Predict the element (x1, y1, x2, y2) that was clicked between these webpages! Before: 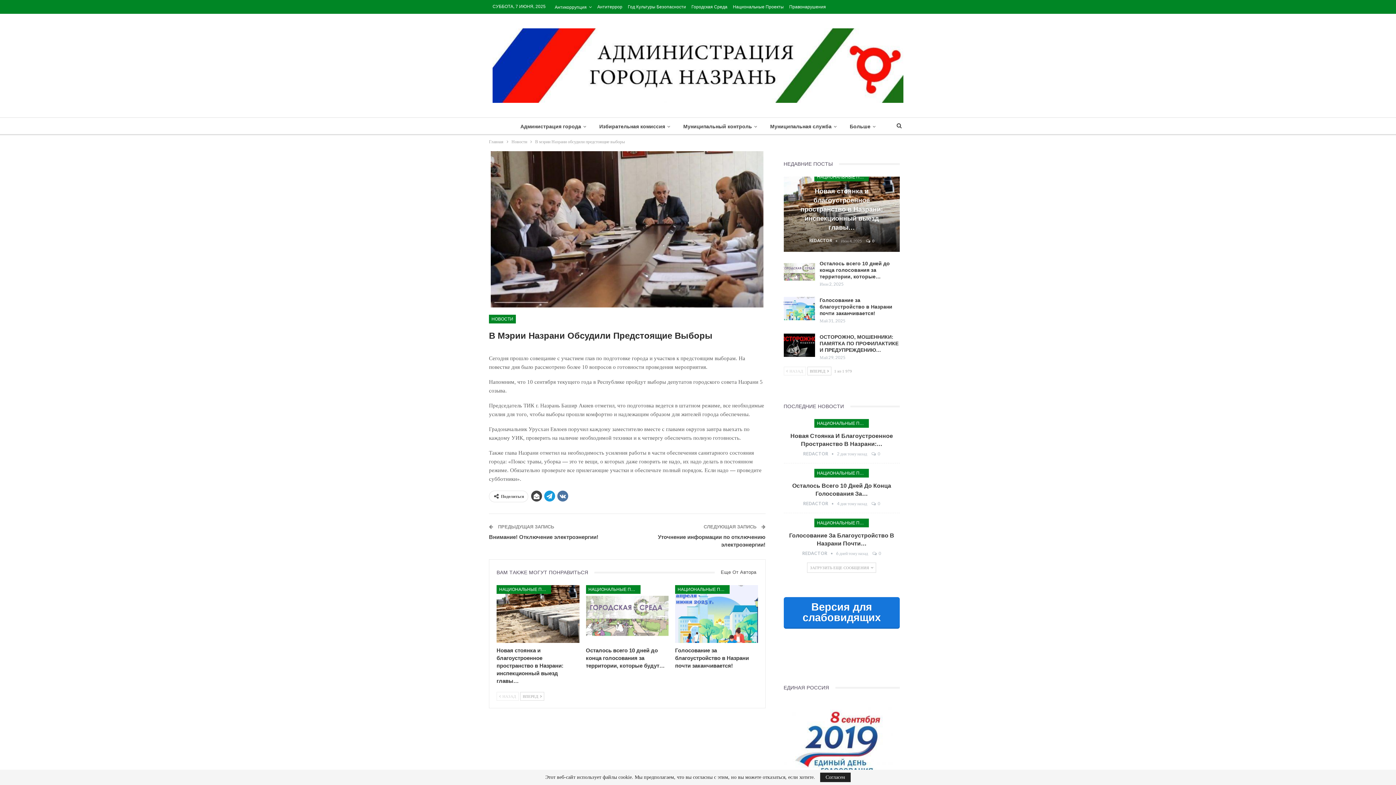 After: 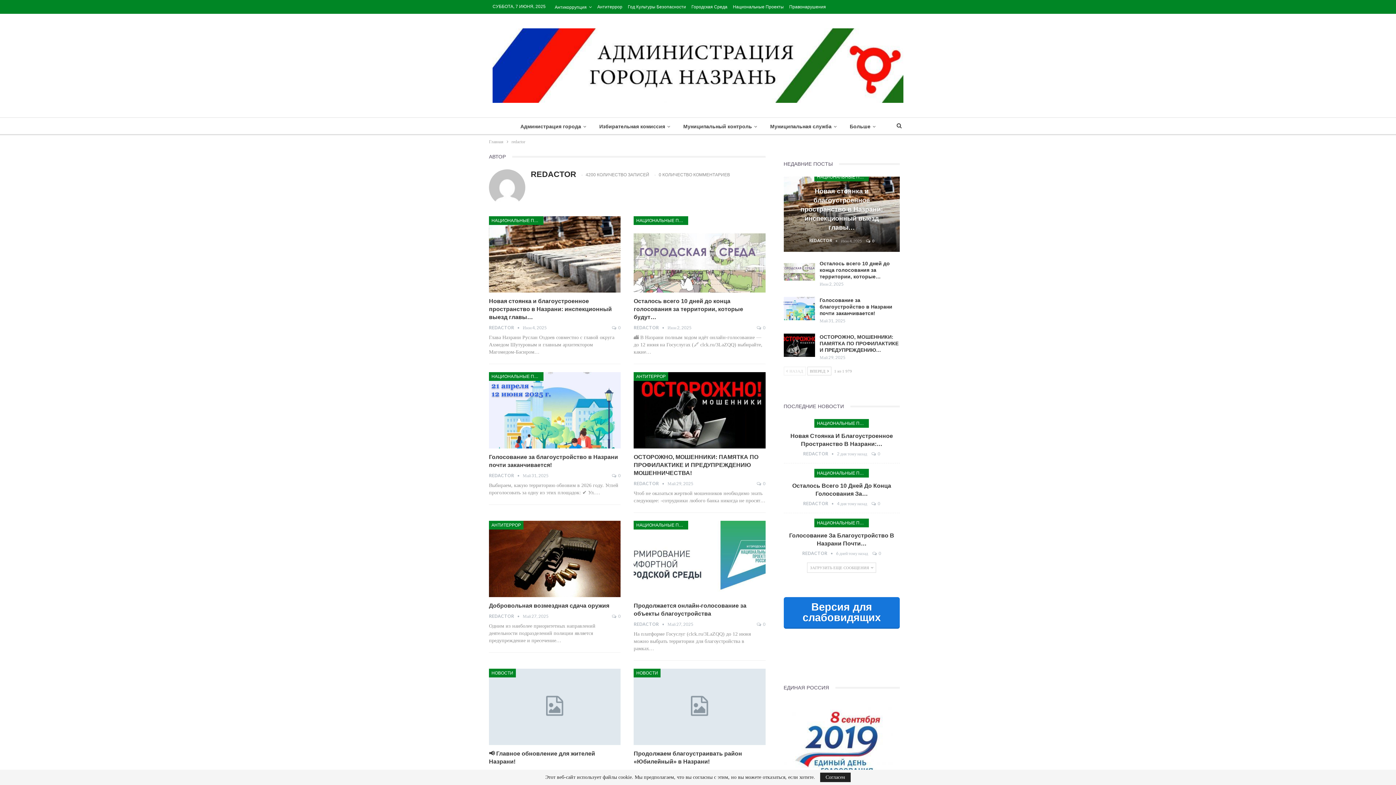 Action: label: REDACTOR   bbox: (802, 550, 836, 556)